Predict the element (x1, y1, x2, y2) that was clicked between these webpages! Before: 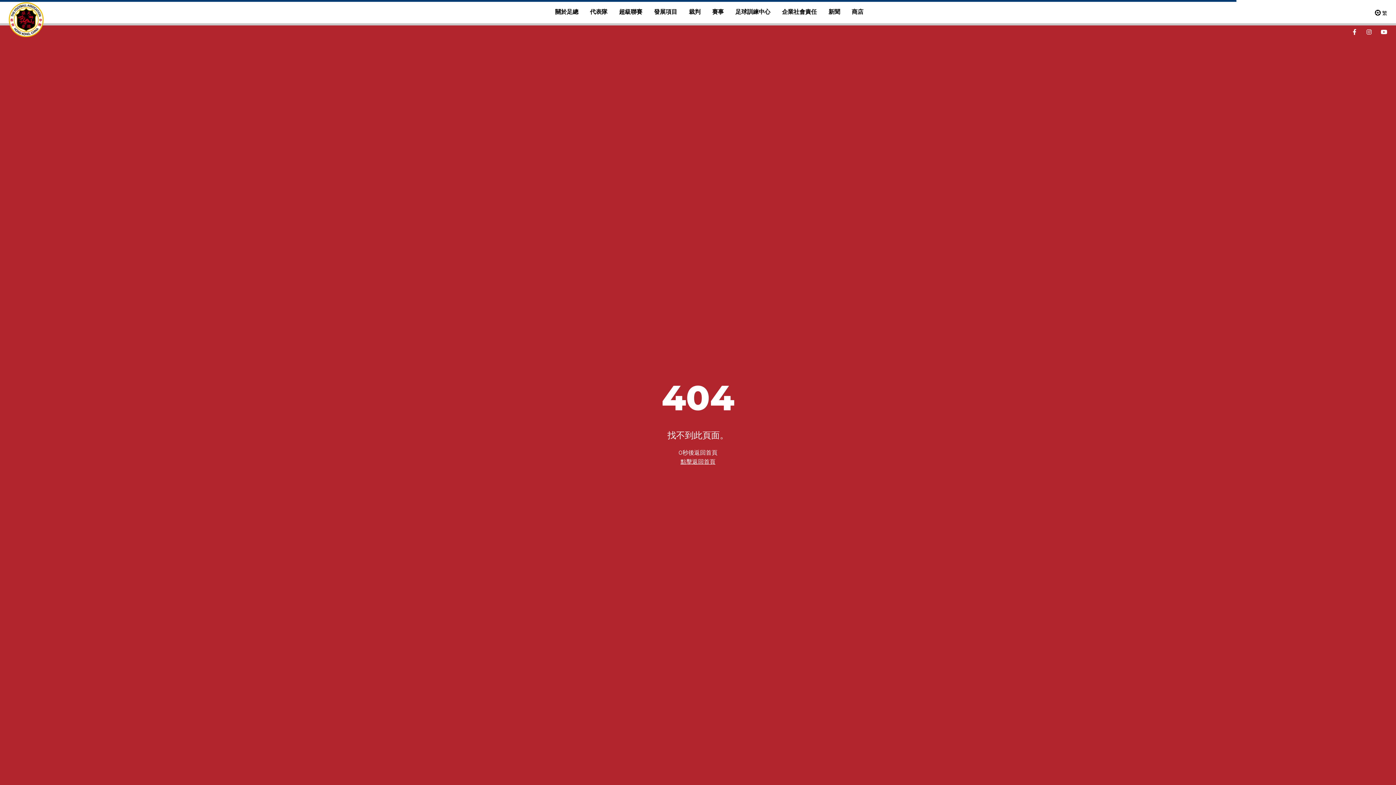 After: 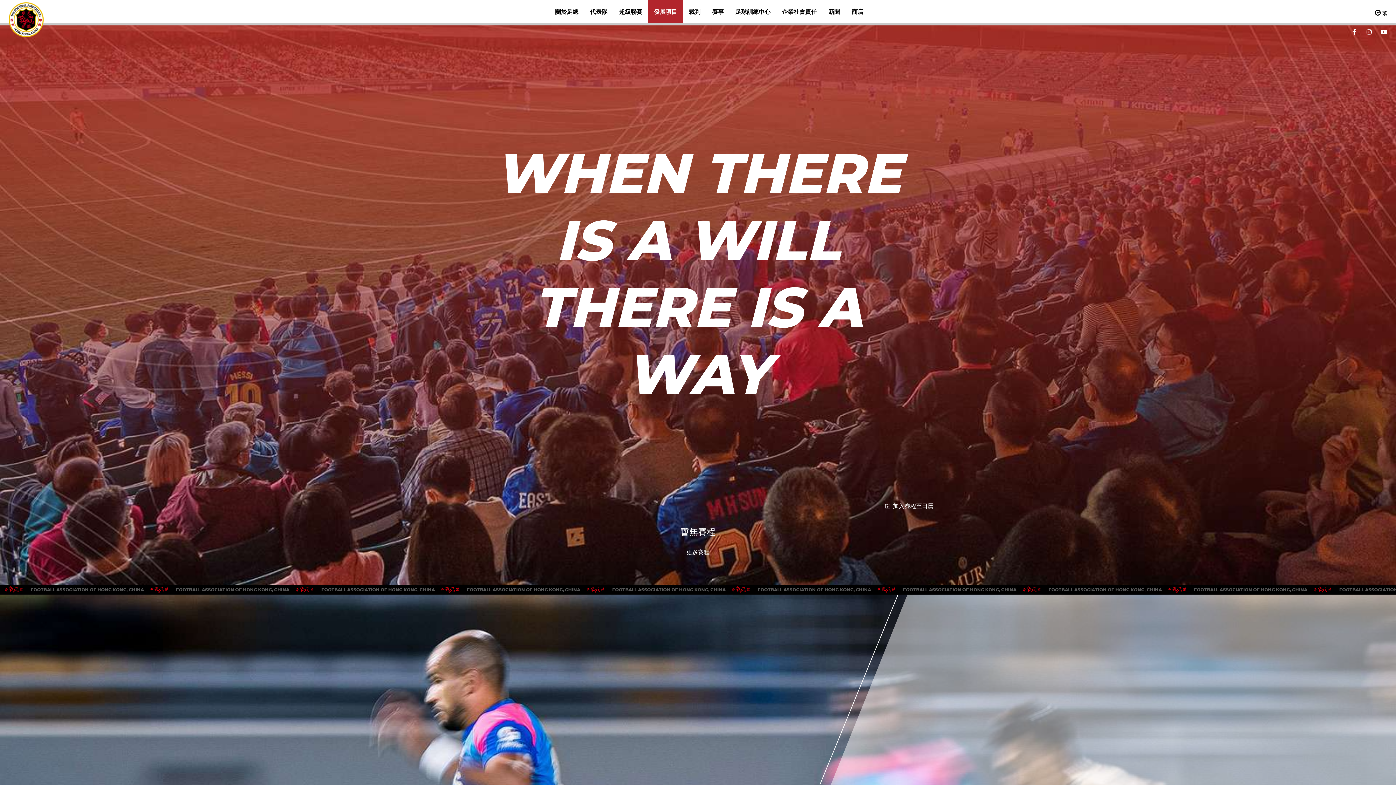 Action: bbox: (648, 0, 683, 23) label: 發展項目